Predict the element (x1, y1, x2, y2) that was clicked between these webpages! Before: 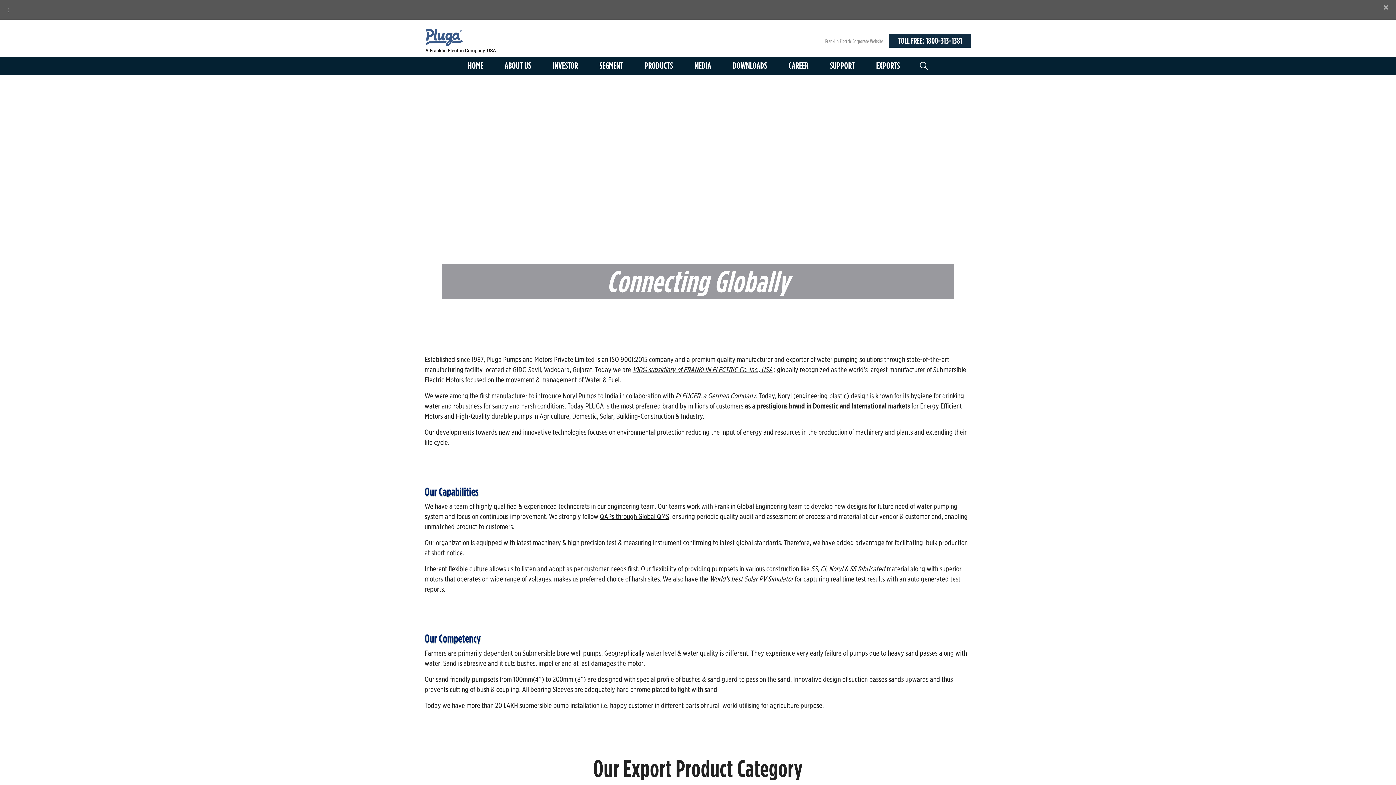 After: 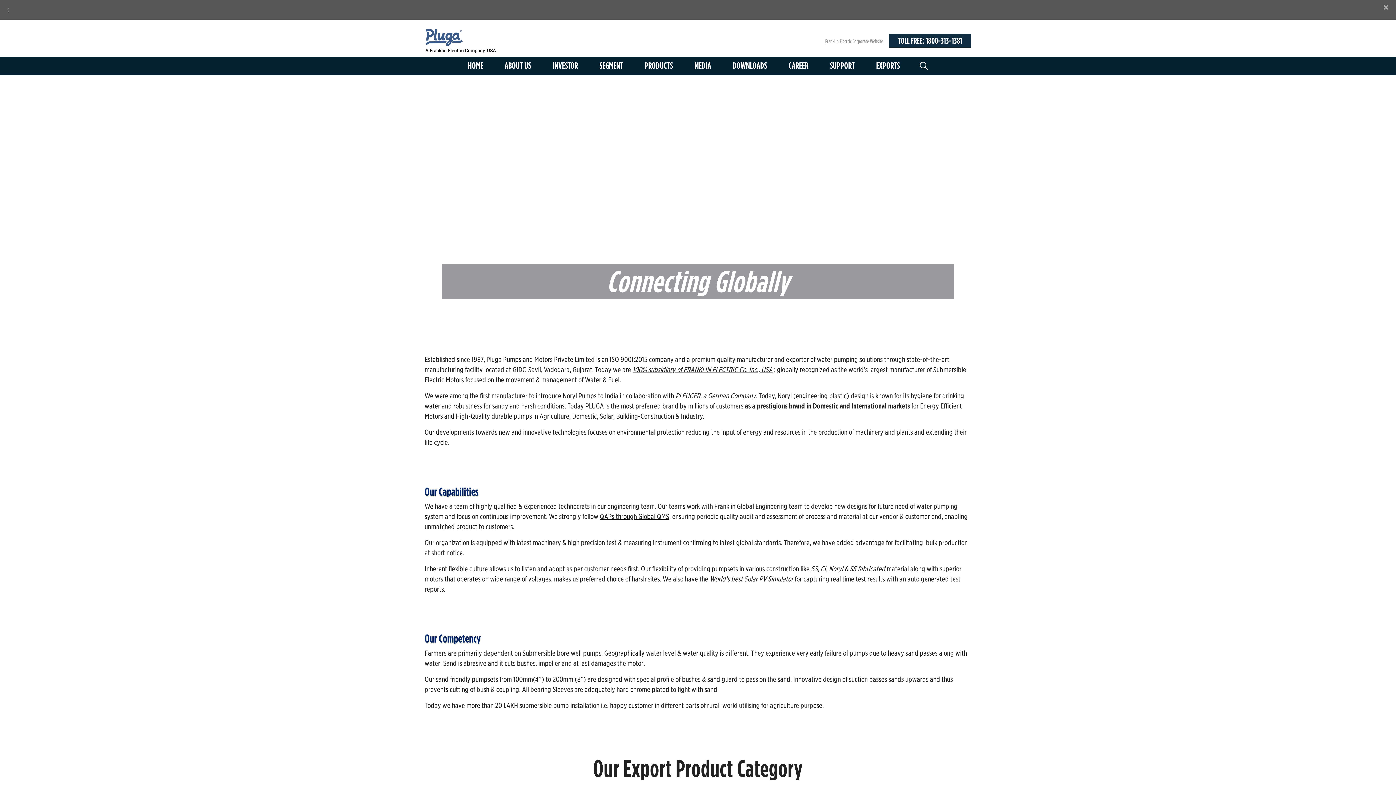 Action: bbox: (865, 56, 910, 74) label: EXPORTS